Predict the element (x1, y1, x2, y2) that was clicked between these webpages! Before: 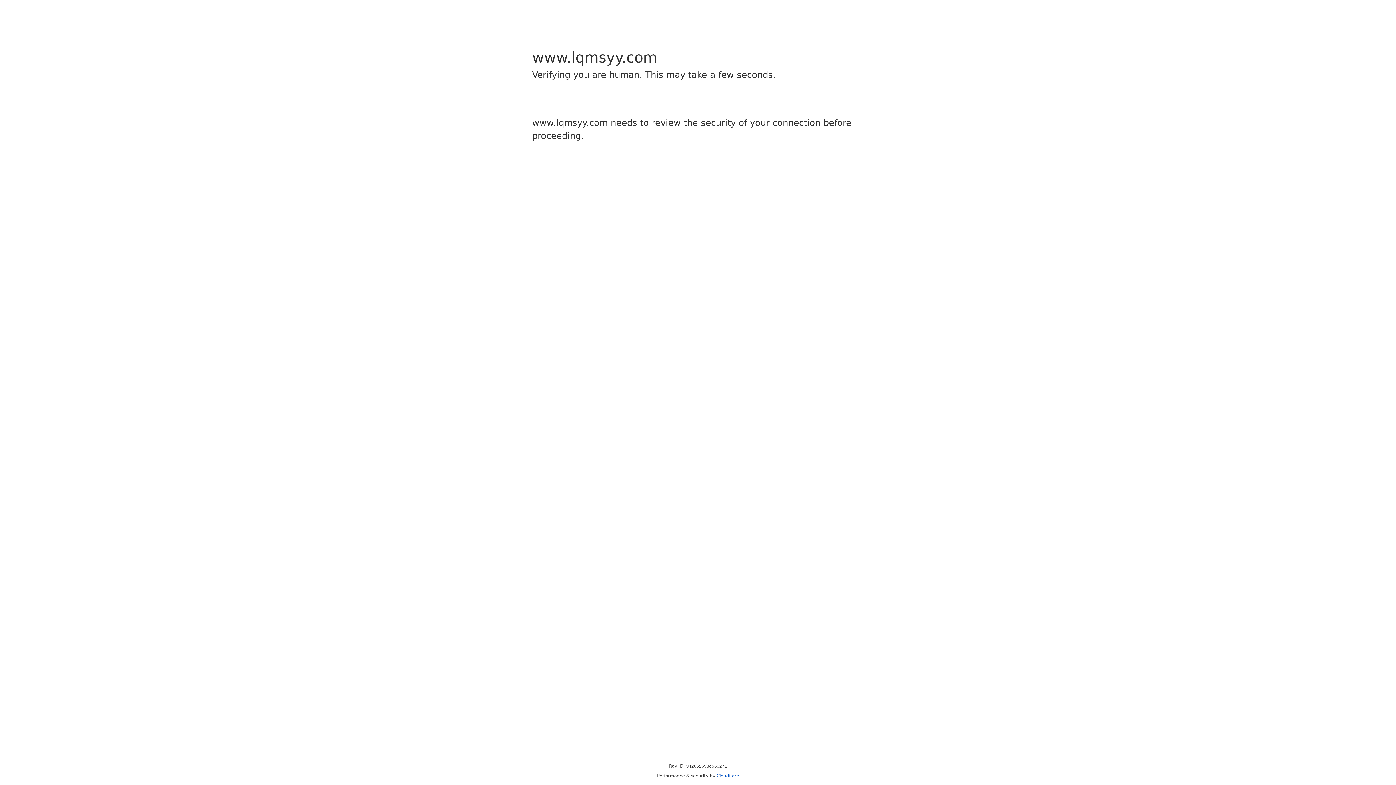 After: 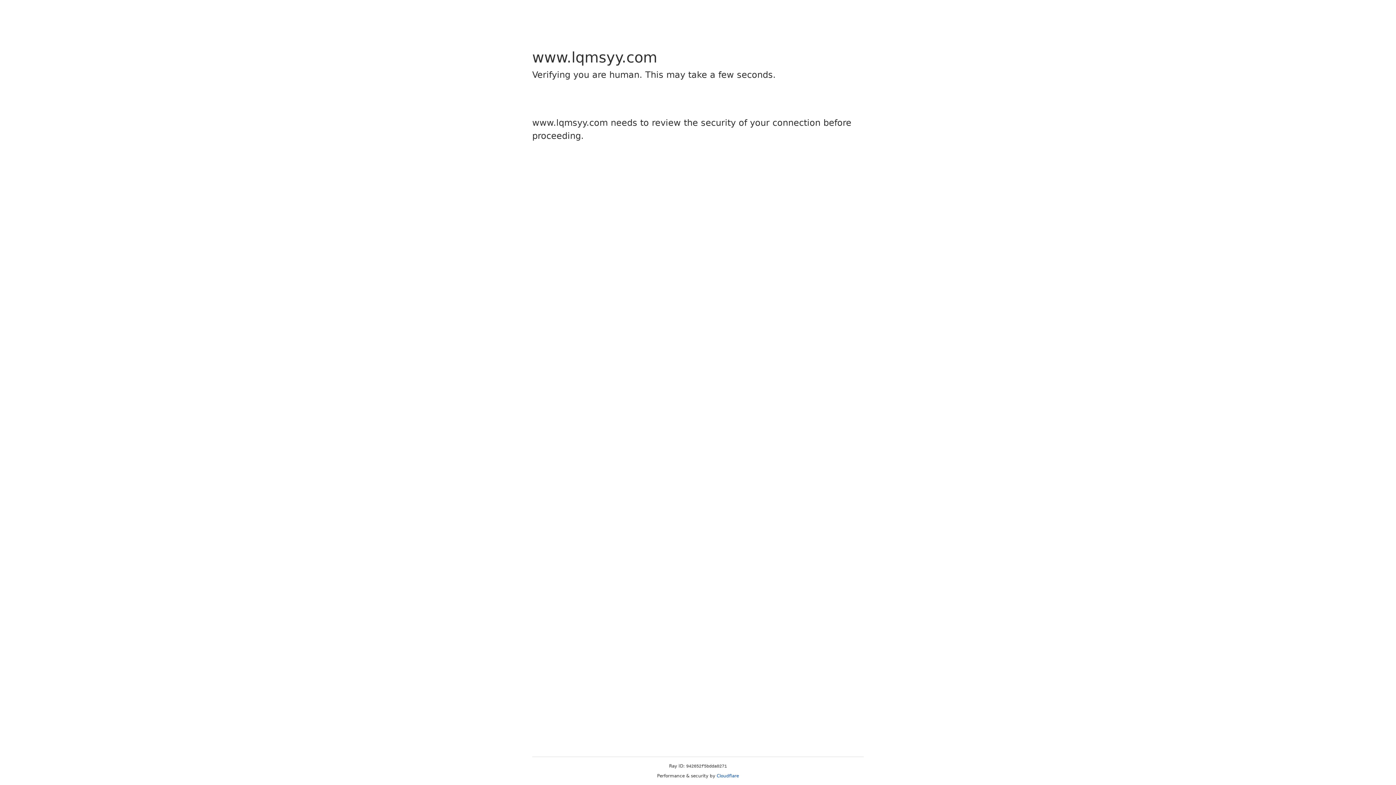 Action: label: Cloudflare bbox: (716, 773, 739, 778)